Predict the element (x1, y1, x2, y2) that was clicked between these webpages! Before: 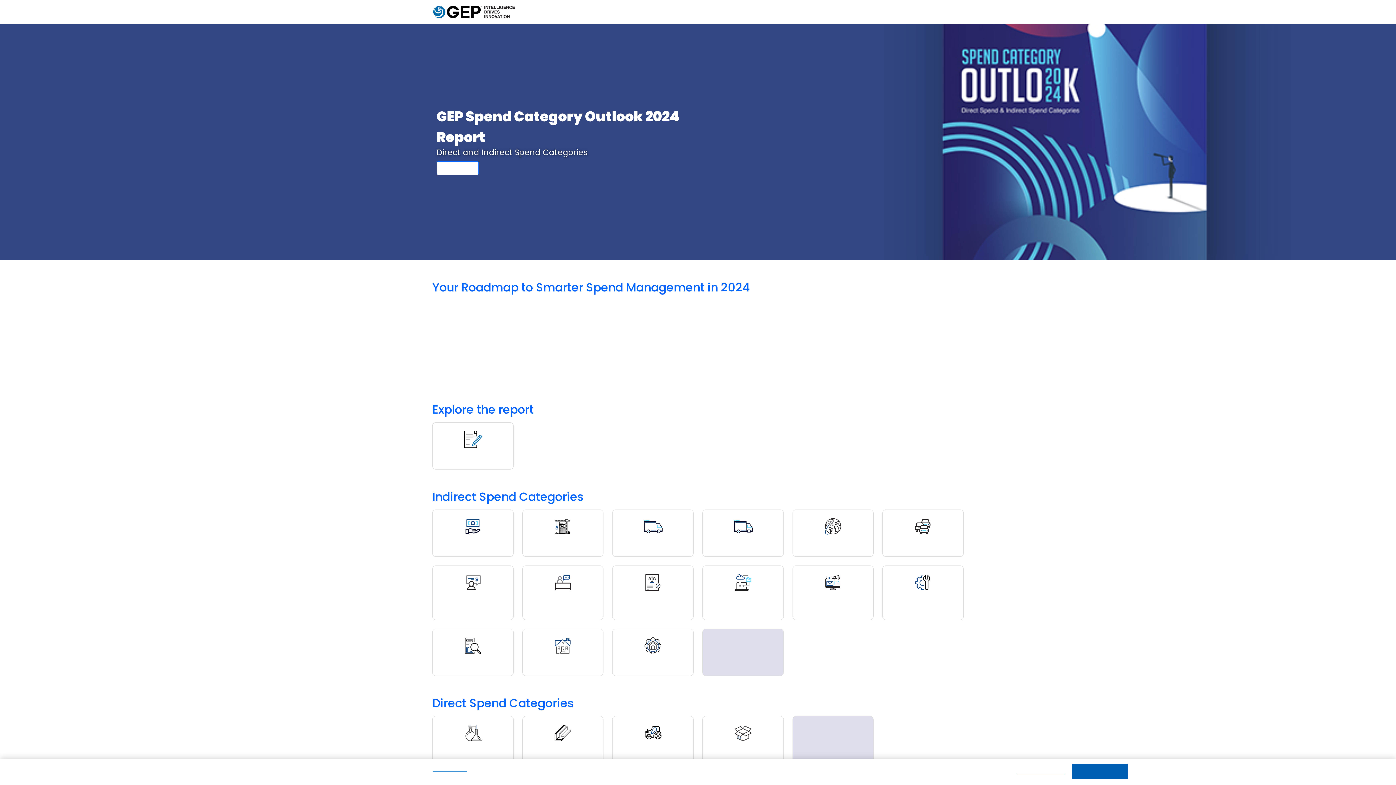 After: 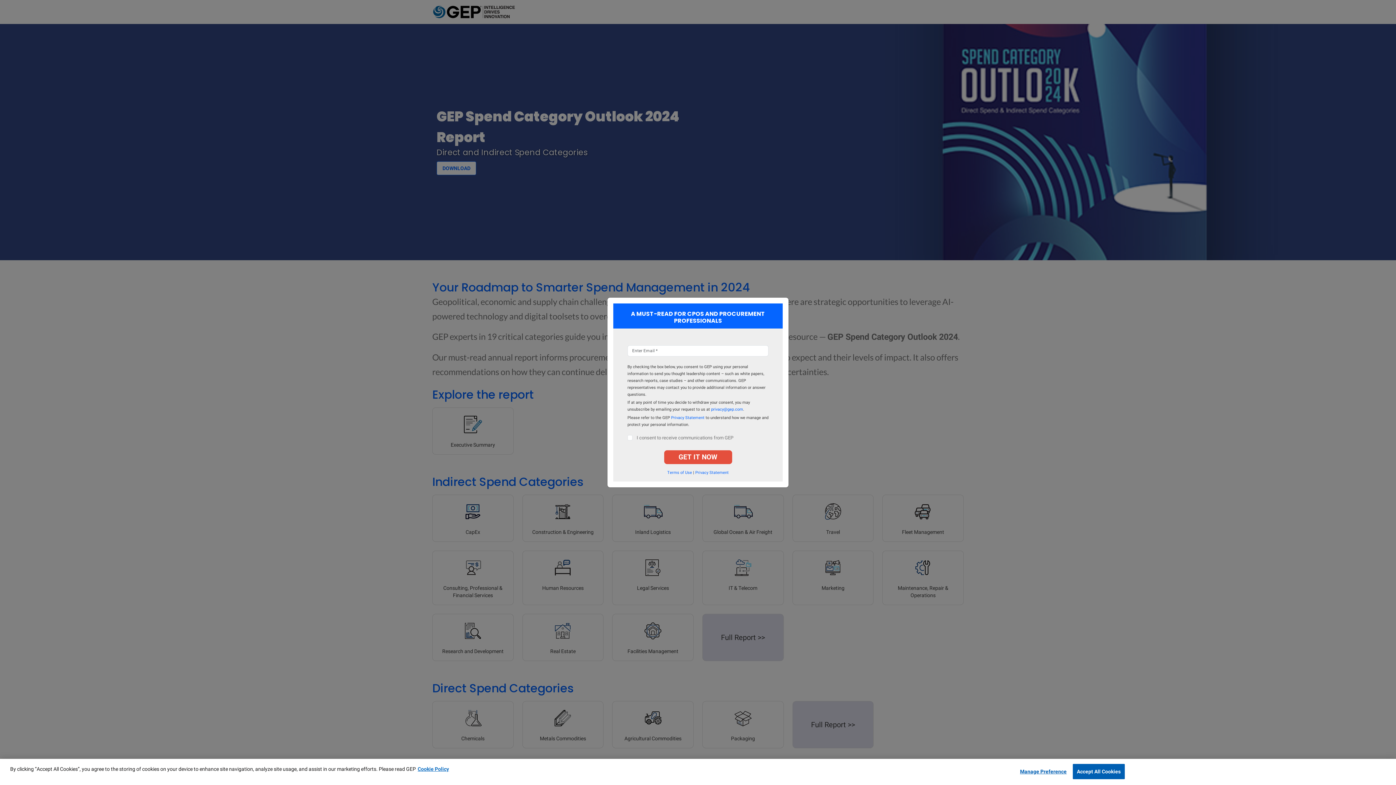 Action: bbox: (612, 629, 693, 676) label: Facilities Management